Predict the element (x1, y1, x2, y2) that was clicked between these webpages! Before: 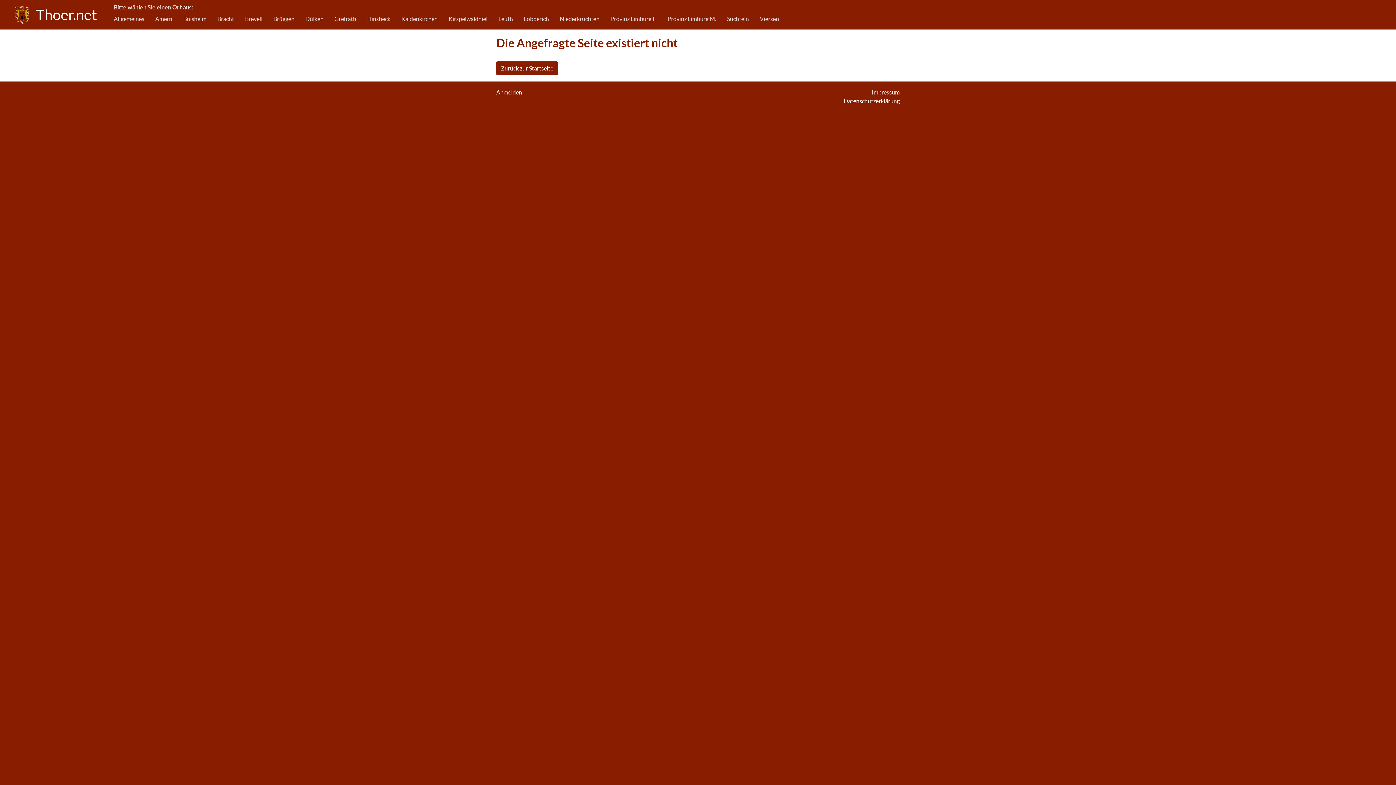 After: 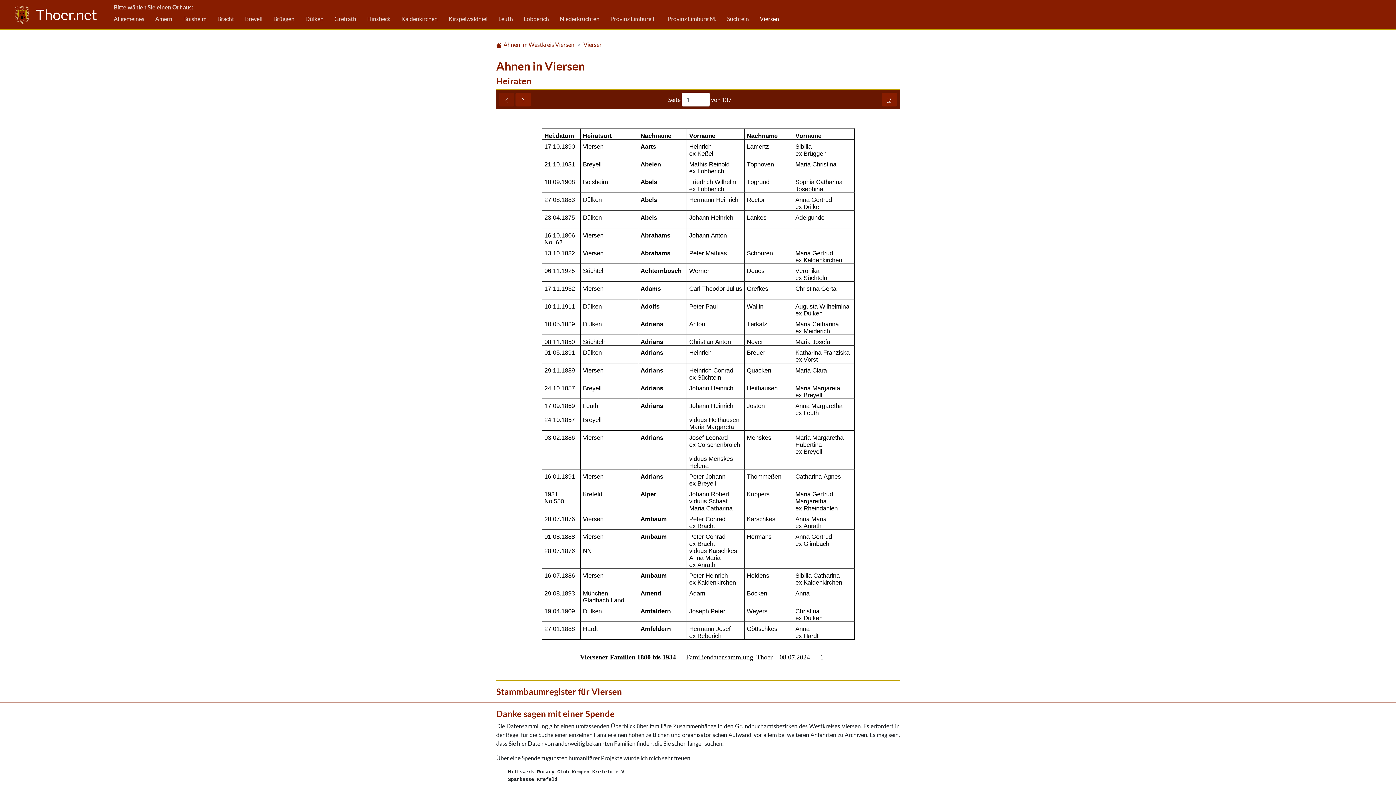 Action: label: Viersen bbox: (760, 11, 779, 26)